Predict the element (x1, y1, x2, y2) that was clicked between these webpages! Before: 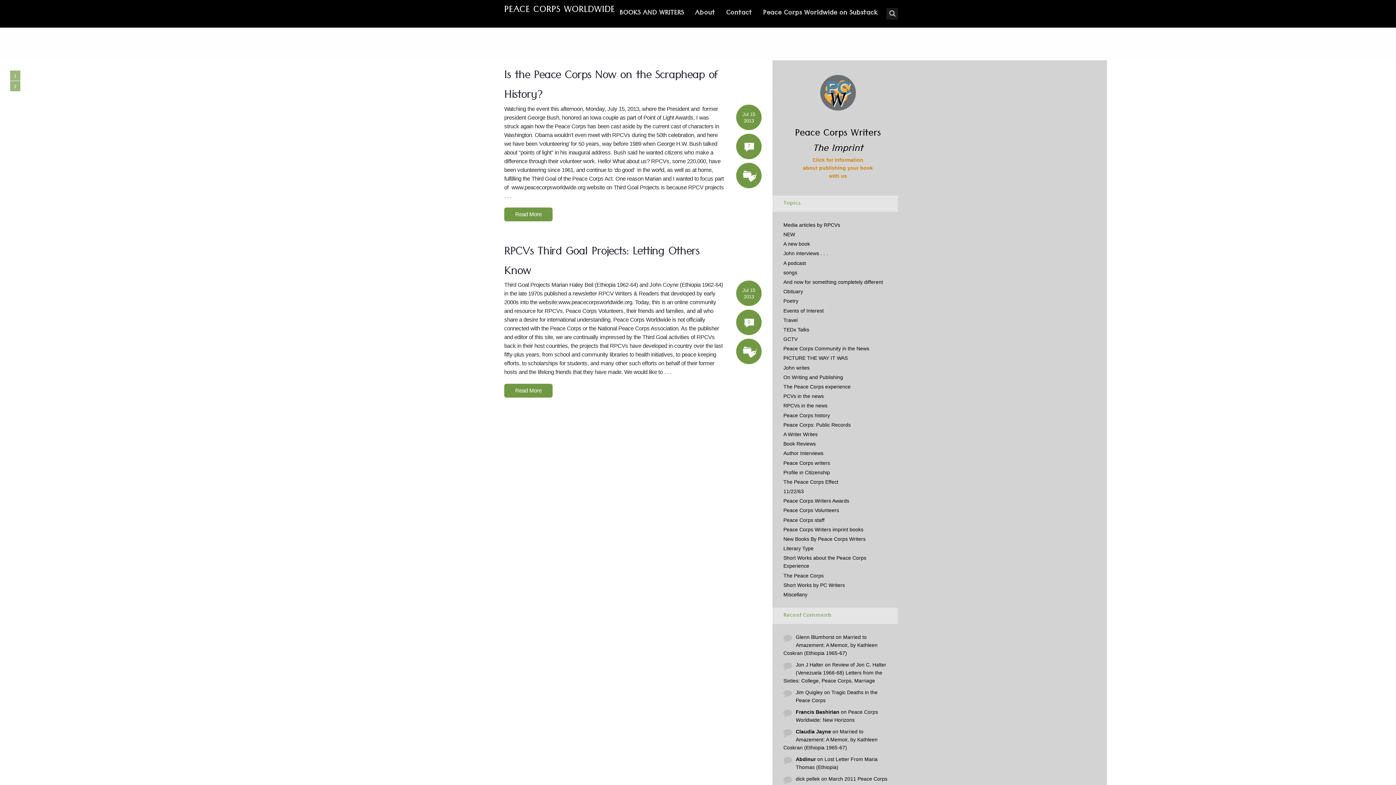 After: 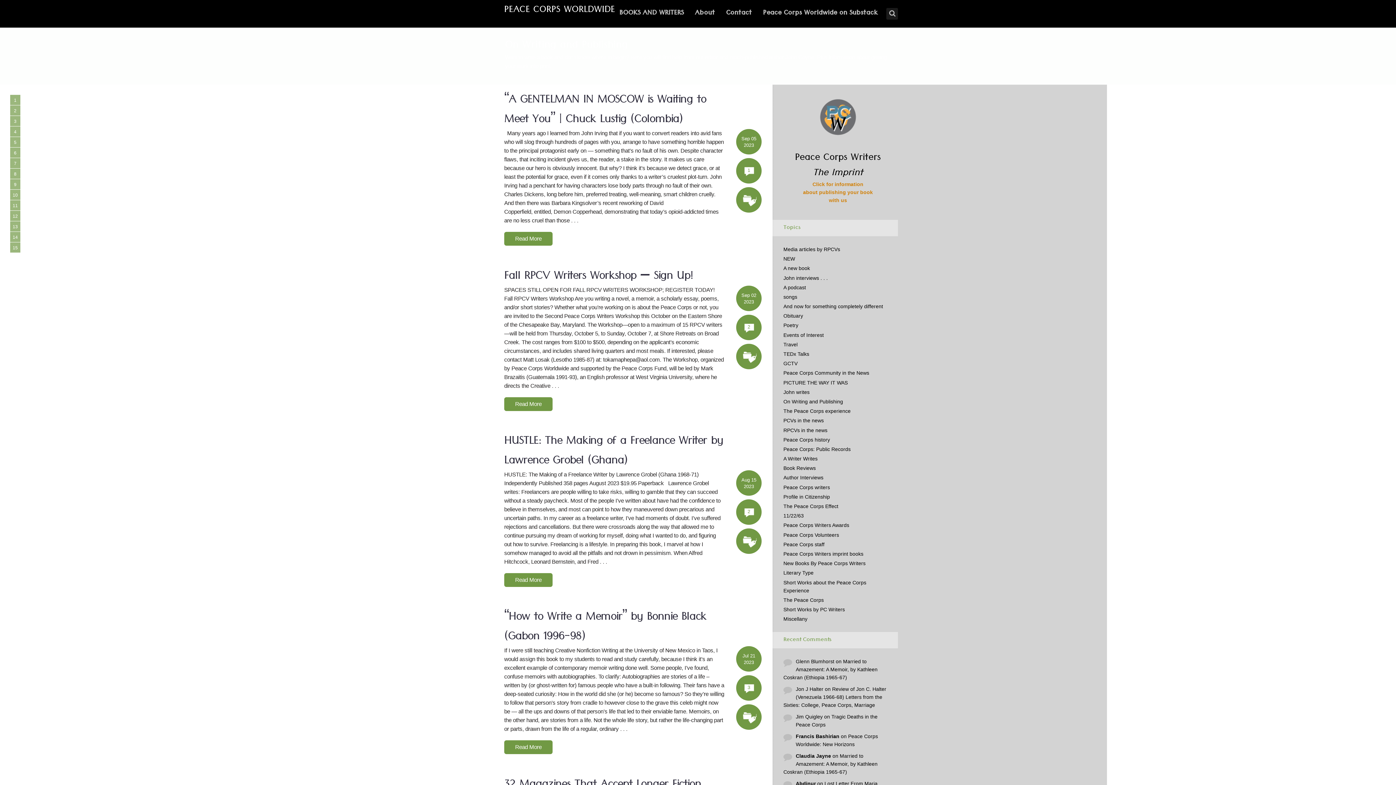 Action: bbox: (783, 374, 843, 380) label: On Writing and Publishing